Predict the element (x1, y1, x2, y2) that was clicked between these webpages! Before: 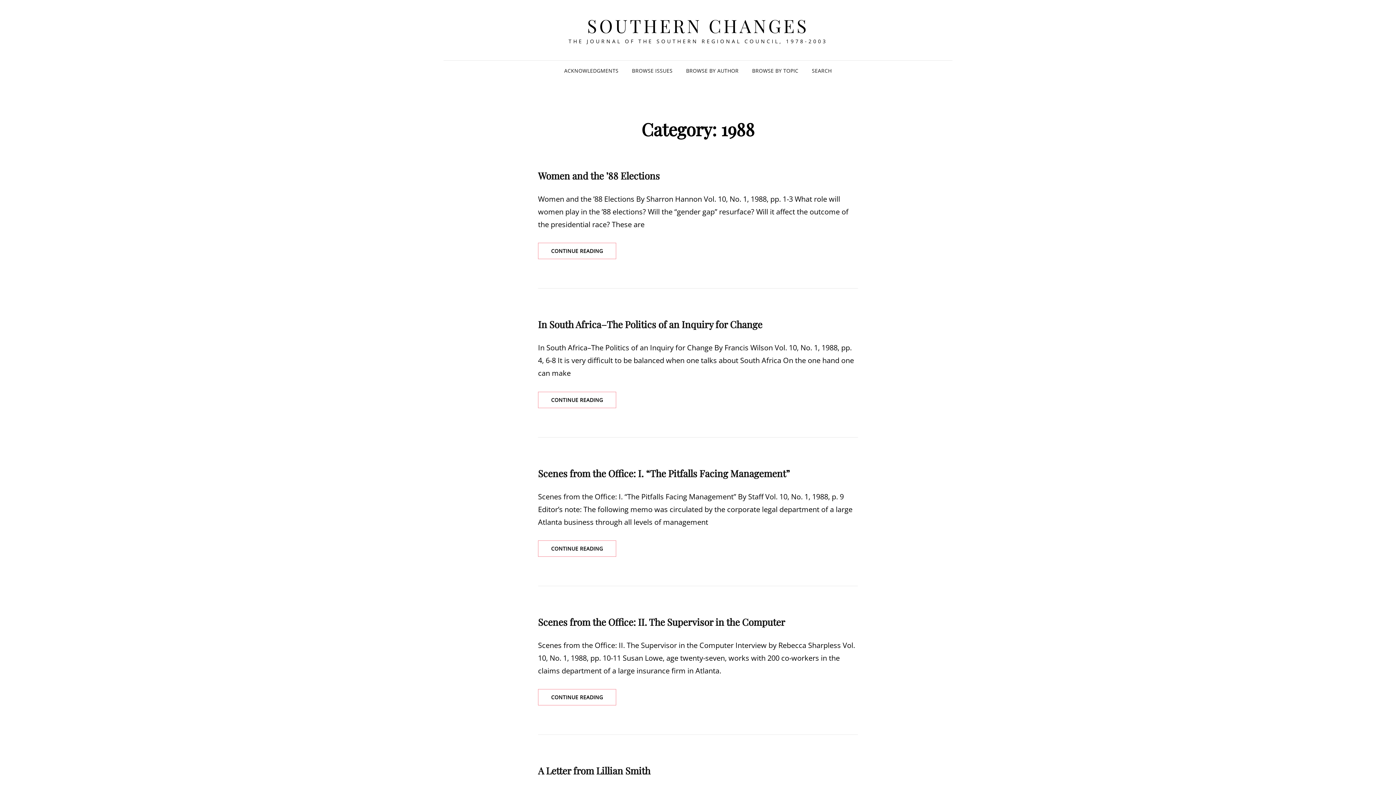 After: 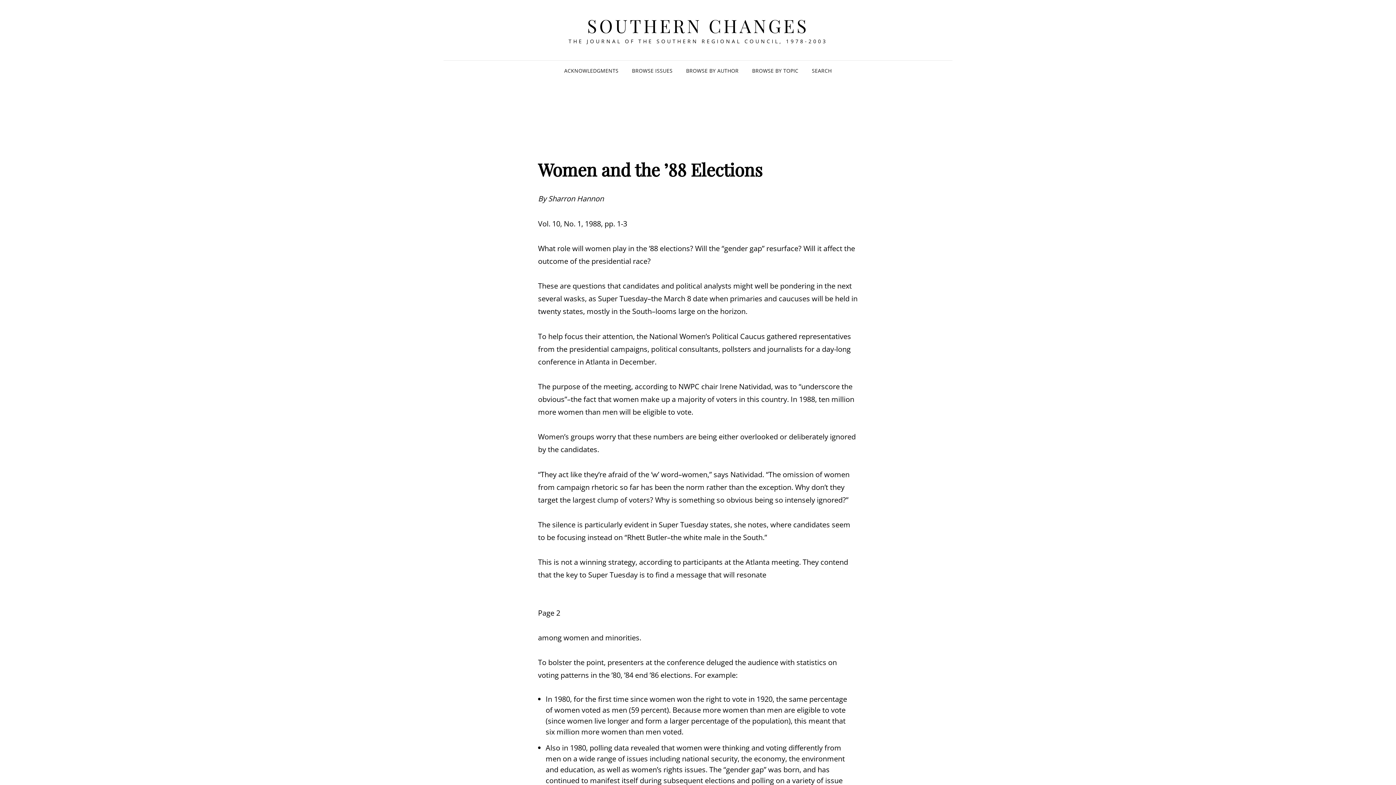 Action: bbox: (538, 169, 660, 182) label: Women and the ’88 Elections